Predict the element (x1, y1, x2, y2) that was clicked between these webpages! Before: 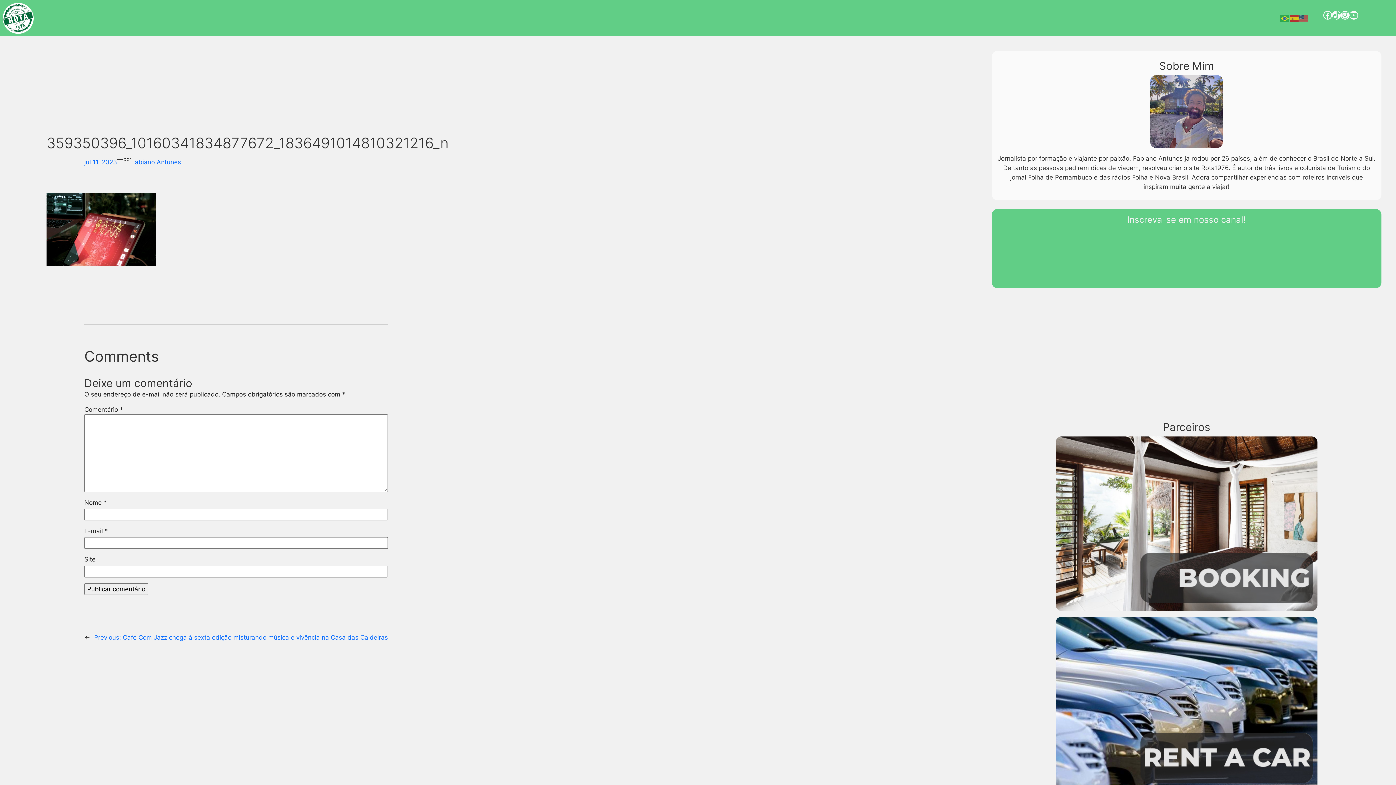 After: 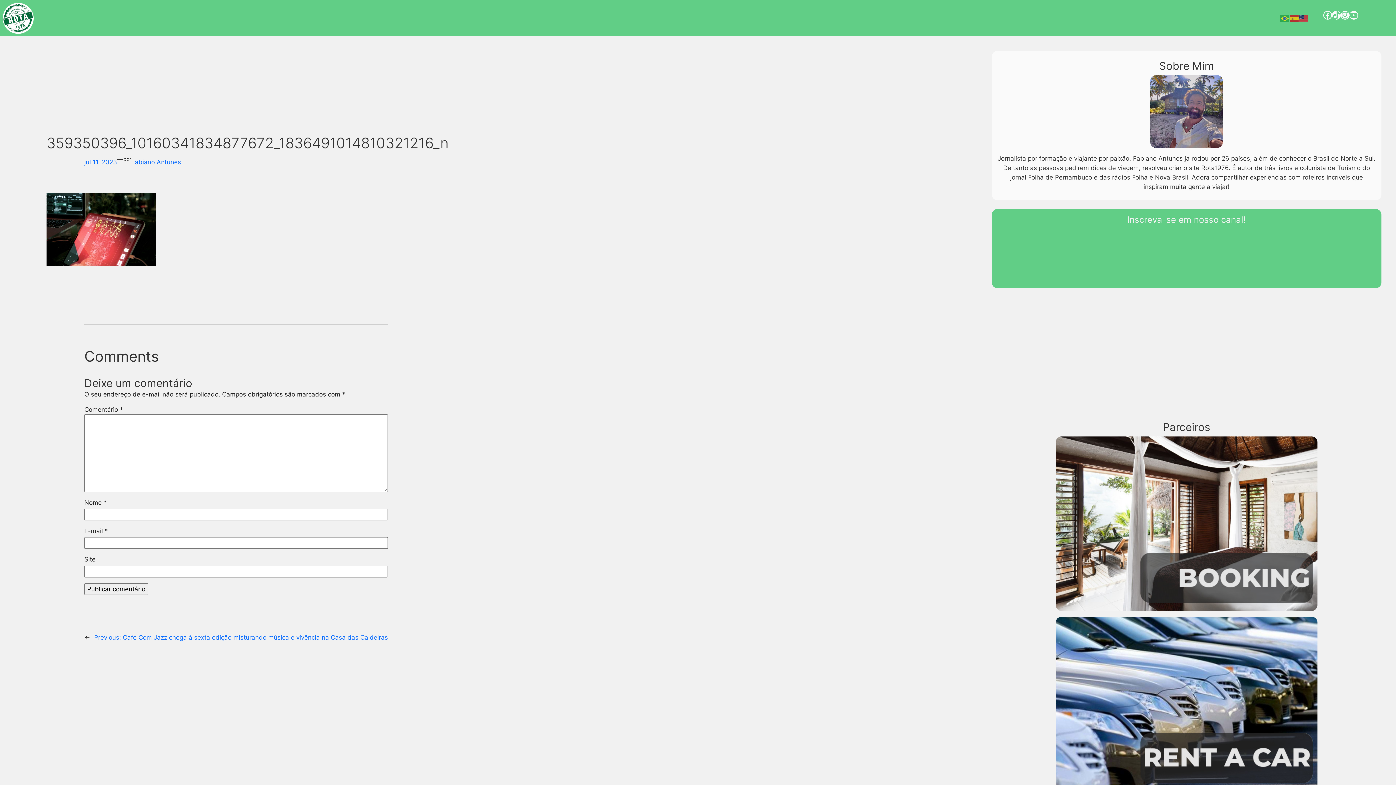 Action: bbox: (1299, 14, 1309, 21)